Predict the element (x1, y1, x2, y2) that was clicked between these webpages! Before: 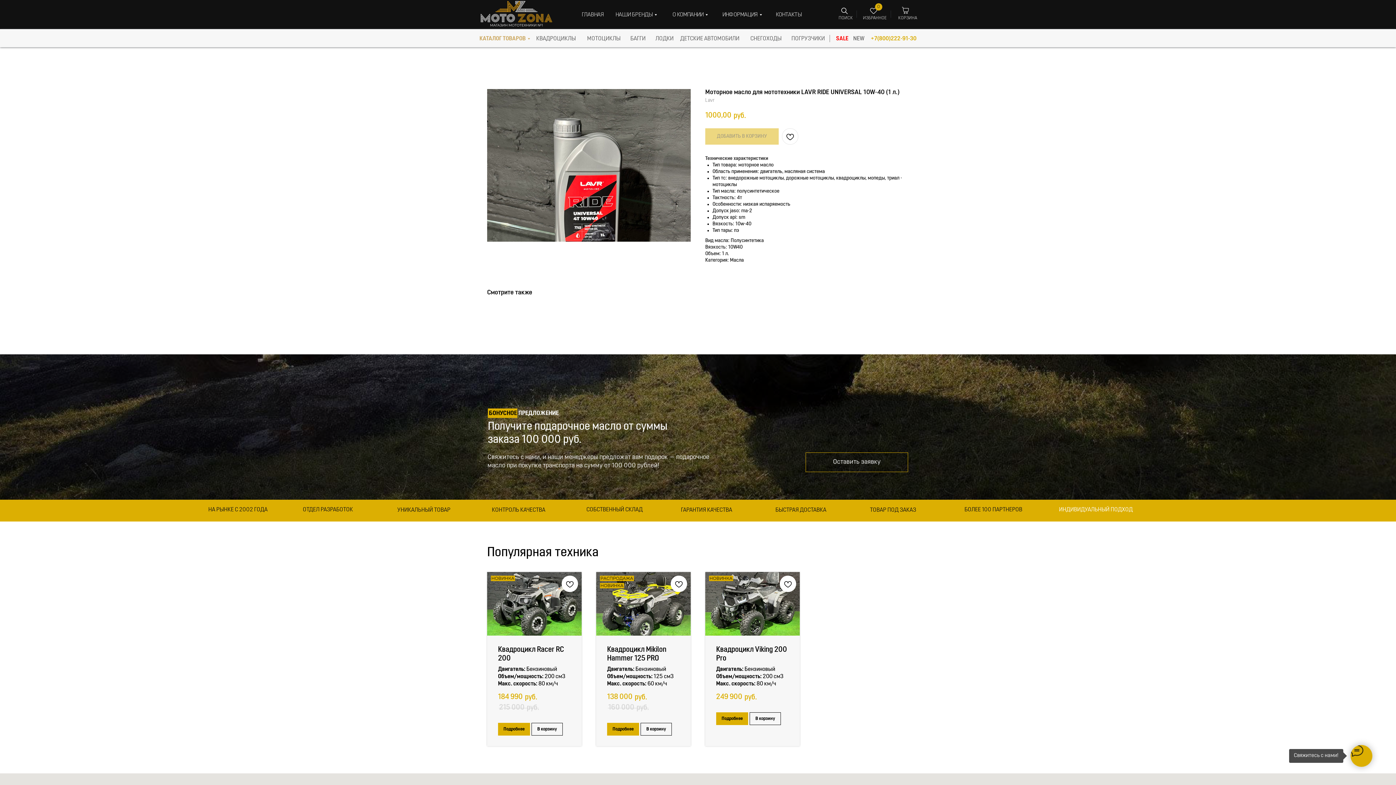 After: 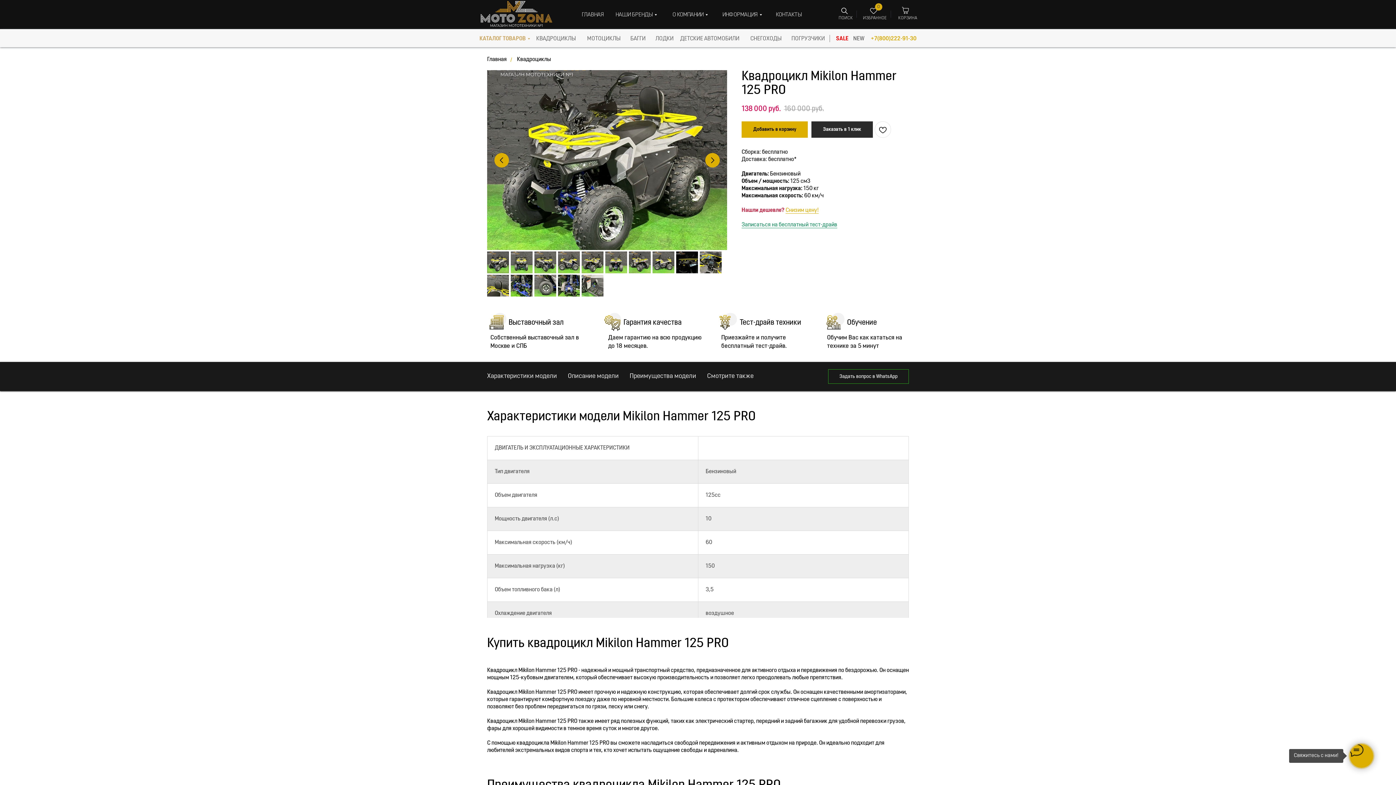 Action: label: Подробнее bbox: (607, 725, 639, 737)